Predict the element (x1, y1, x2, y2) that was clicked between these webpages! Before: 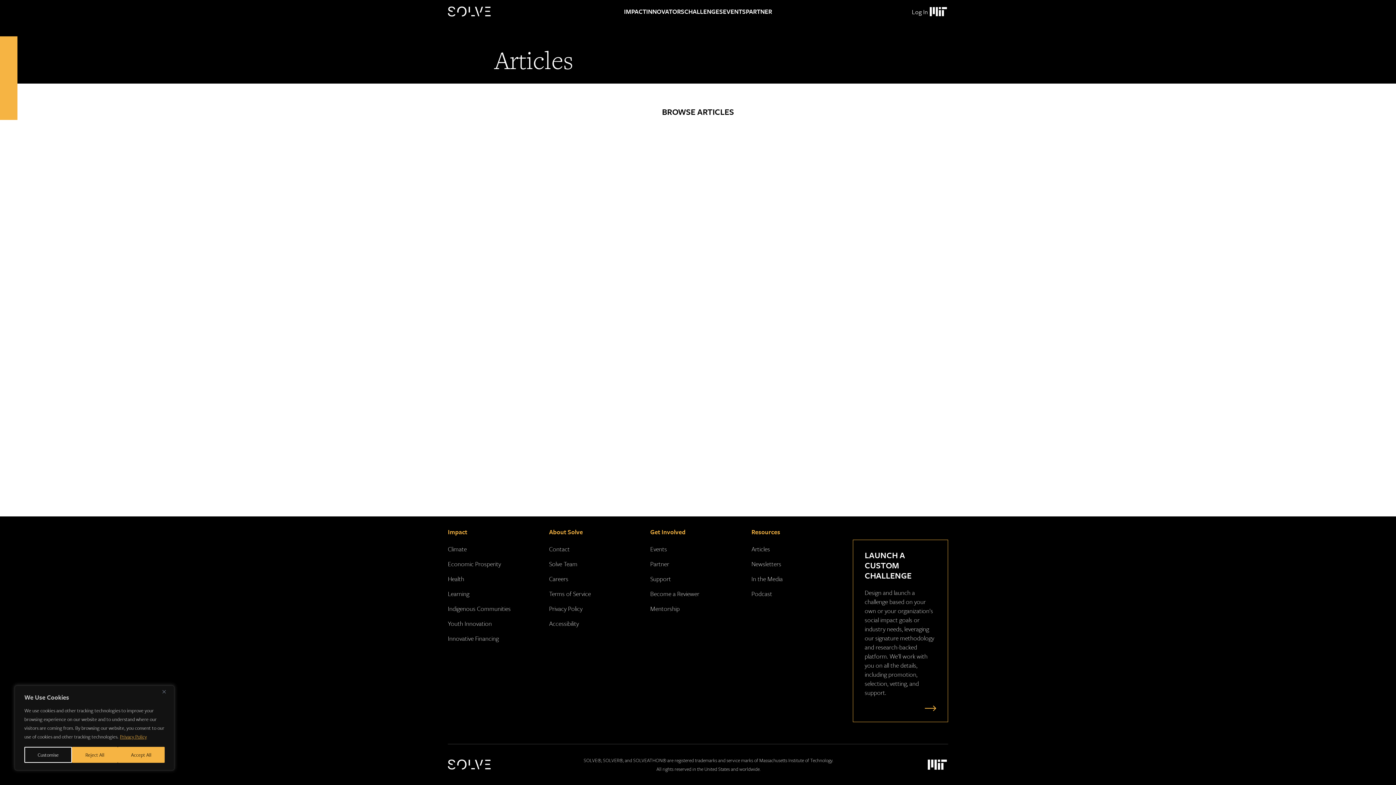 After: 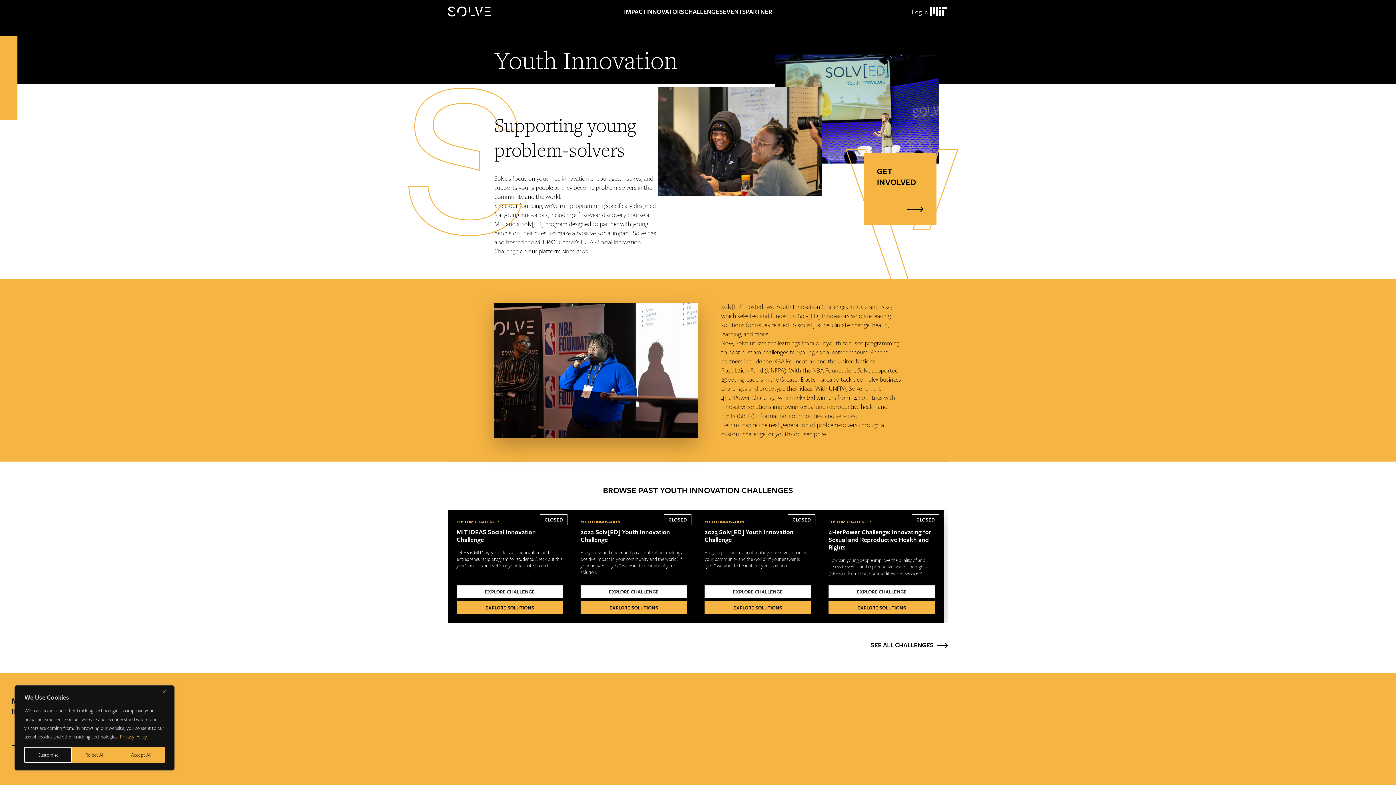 Action: label: Youth Innovation bbox: (448, 619, 492, 628)